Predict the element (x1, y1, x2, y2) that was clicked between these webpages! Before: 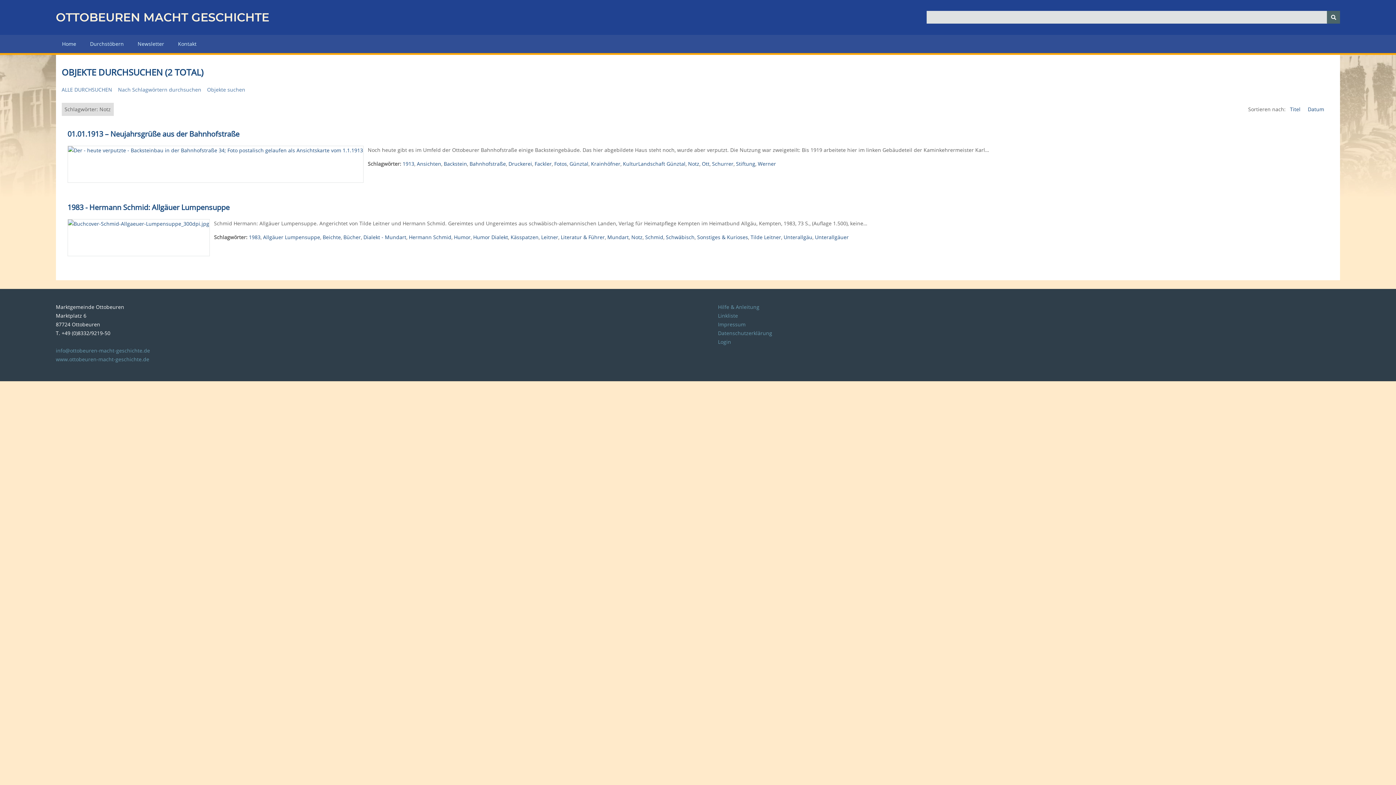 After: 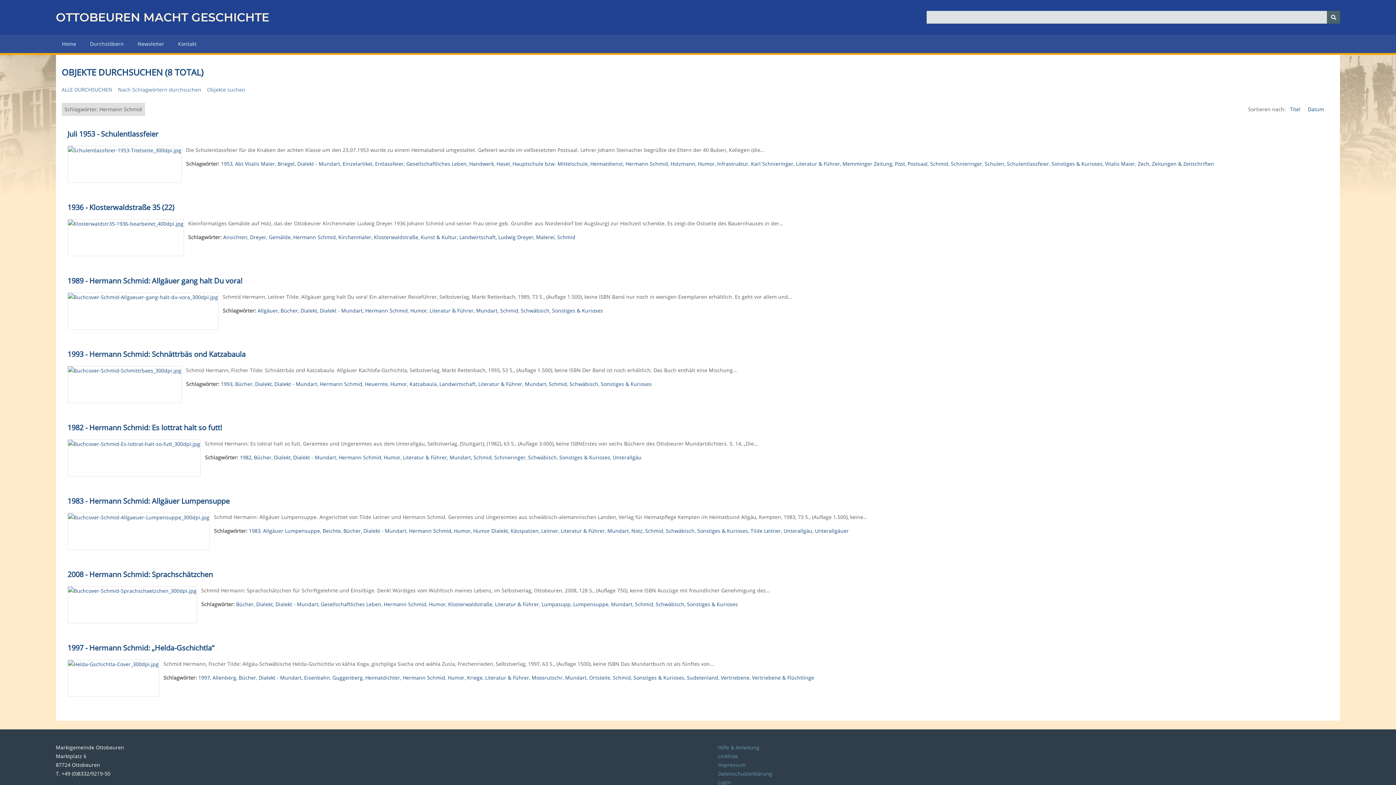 Action: label: Hermann Schmid bbox: (408, 233, 451, 240)